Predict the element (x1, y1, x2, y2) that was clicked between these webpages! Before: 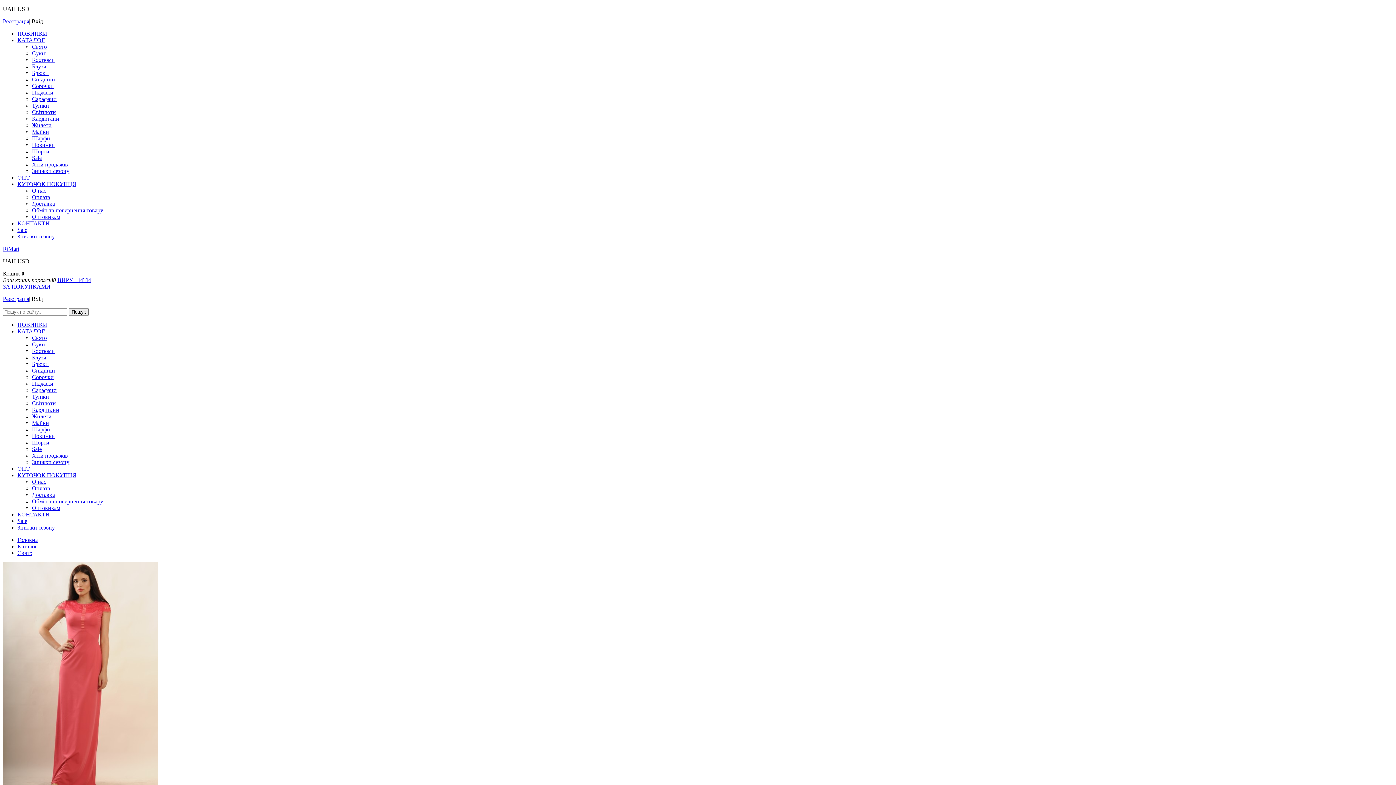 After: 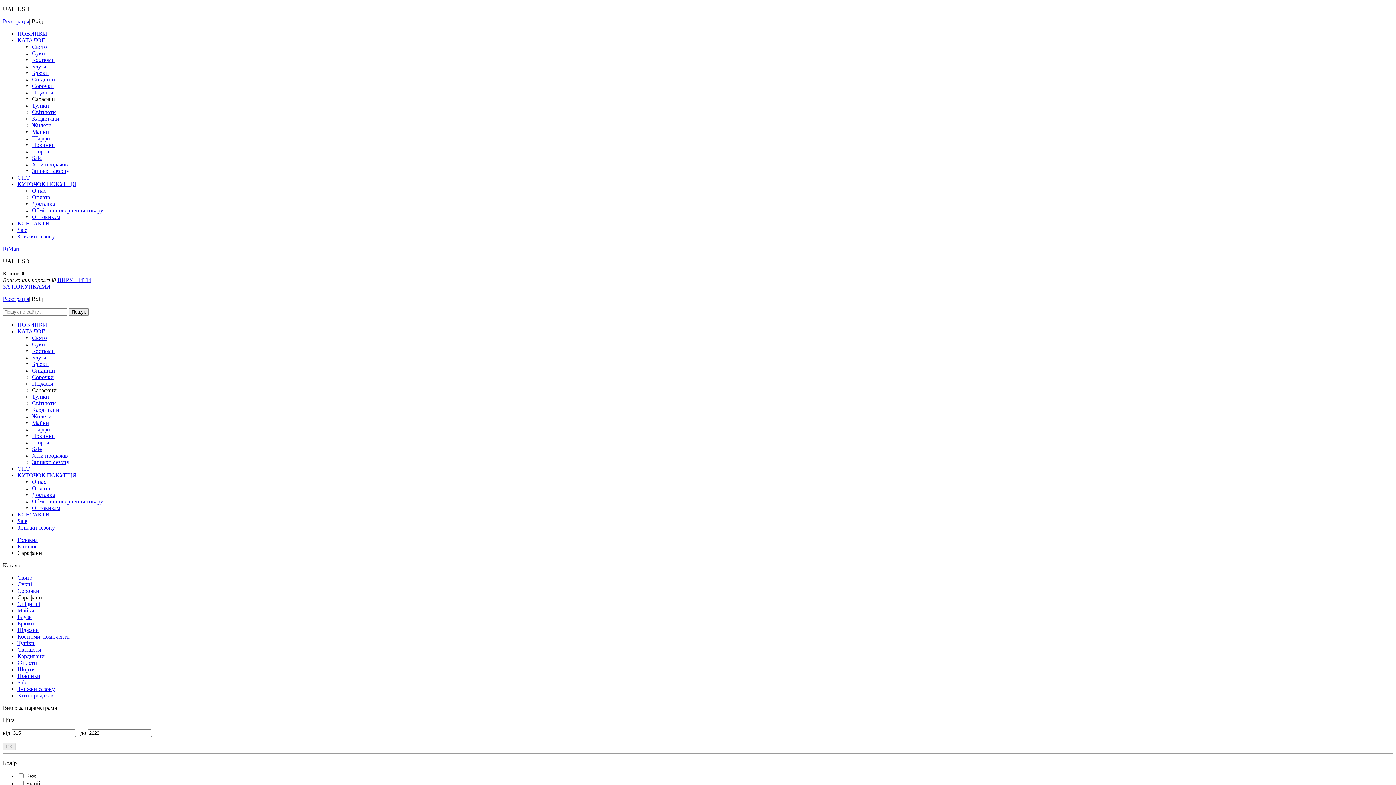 Action: label: Сарафани bbox: (32, 387, 56, 393)